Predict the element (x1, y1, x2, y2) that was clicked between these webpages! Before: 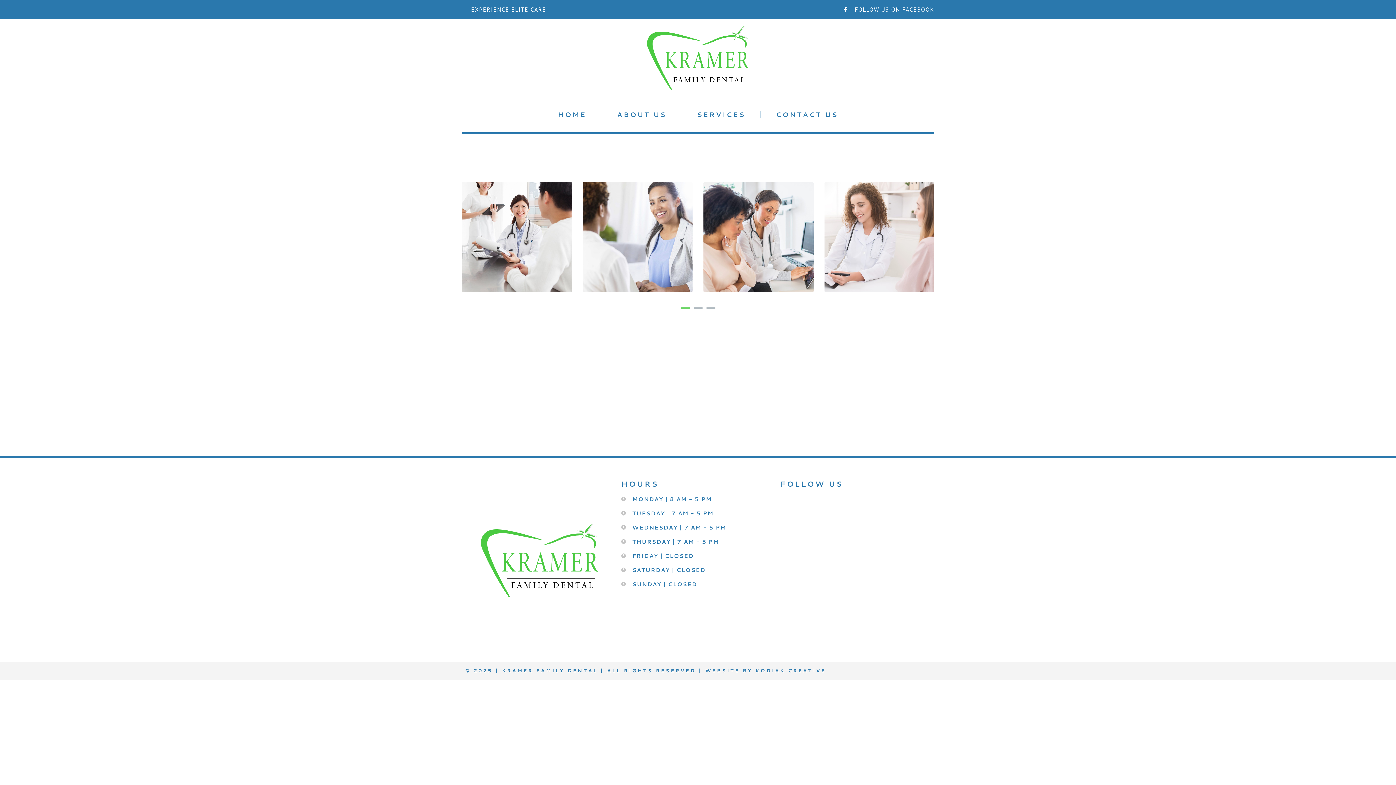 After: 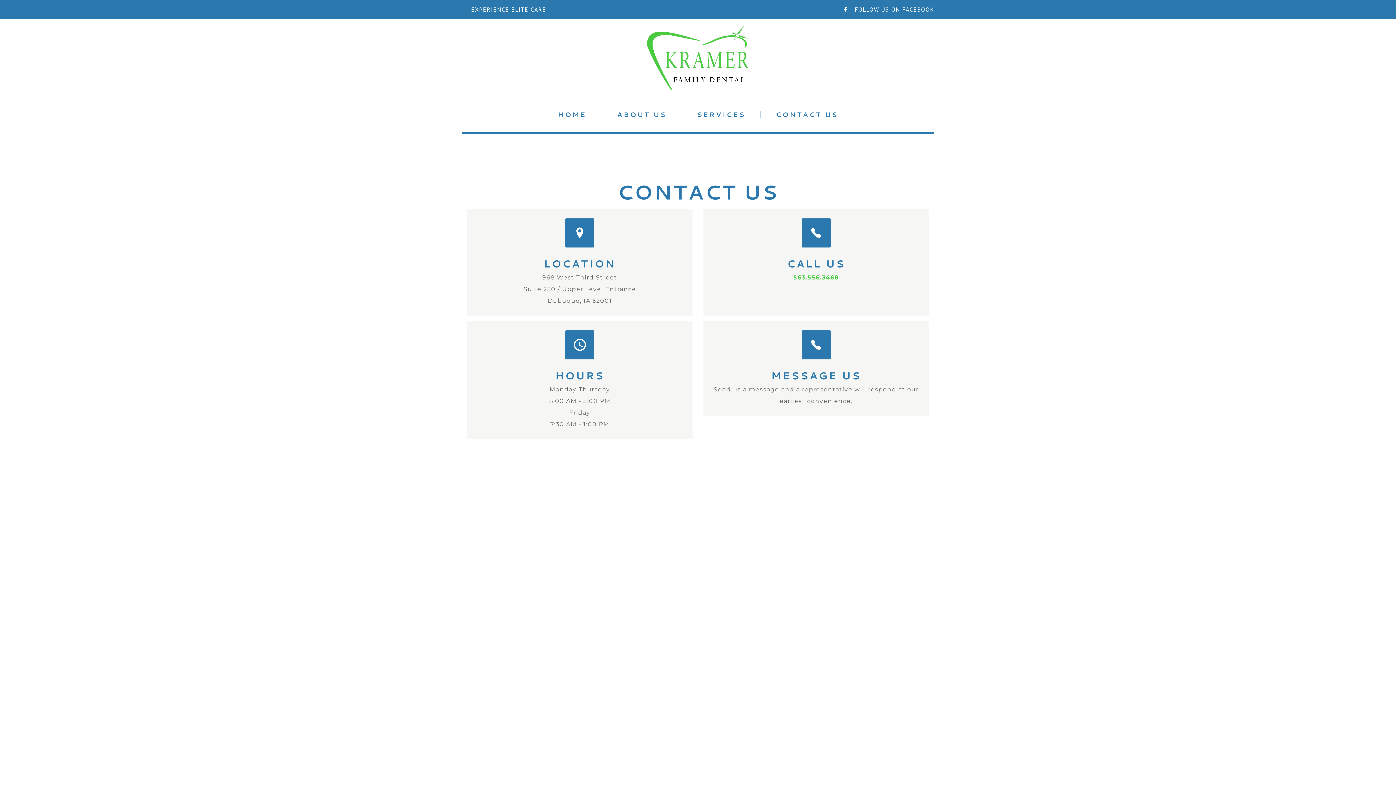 Action: bbox: (761, 105, 853, 124) label: CONTACT US